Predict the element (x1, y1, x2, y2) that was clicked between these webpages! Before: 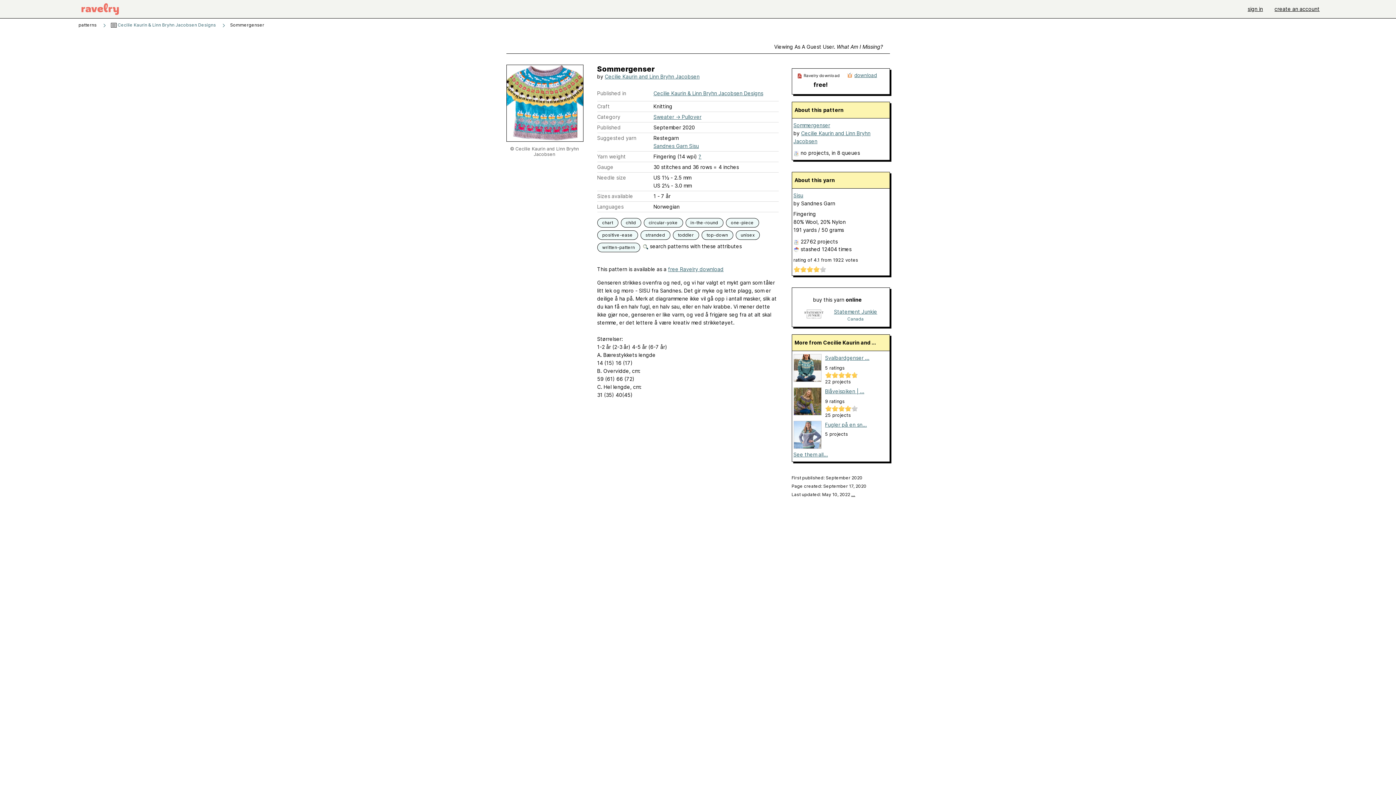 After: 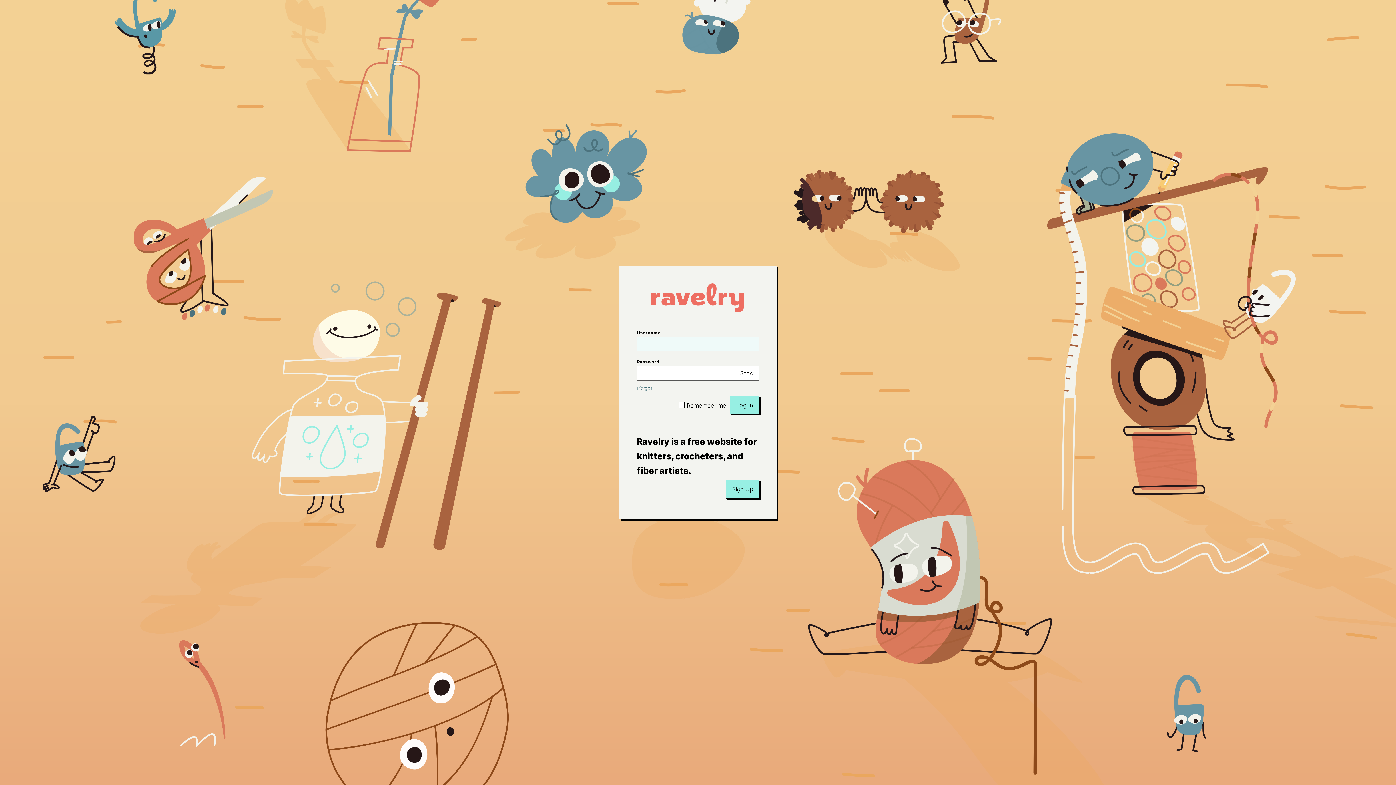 Action: label: chart bbox: (600, 218, 615, 226)